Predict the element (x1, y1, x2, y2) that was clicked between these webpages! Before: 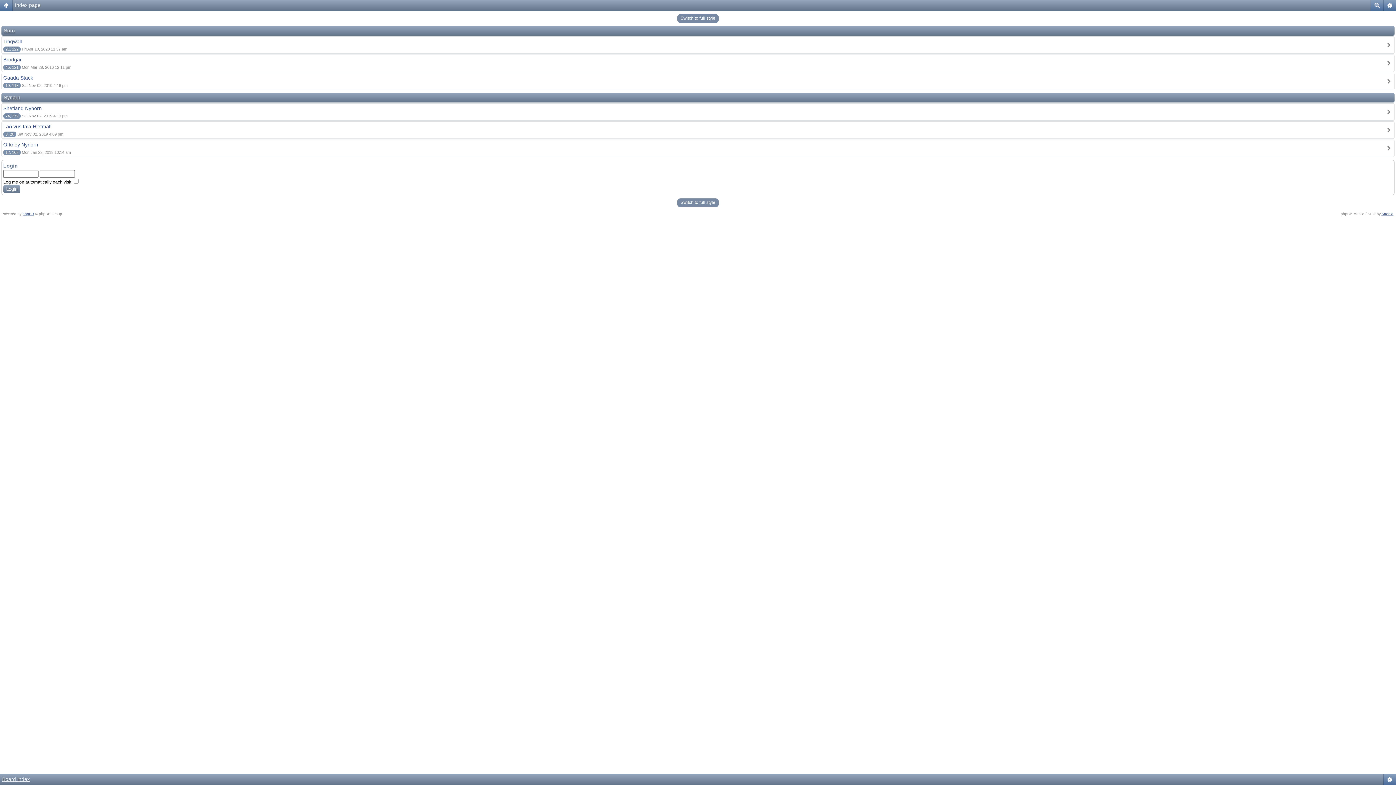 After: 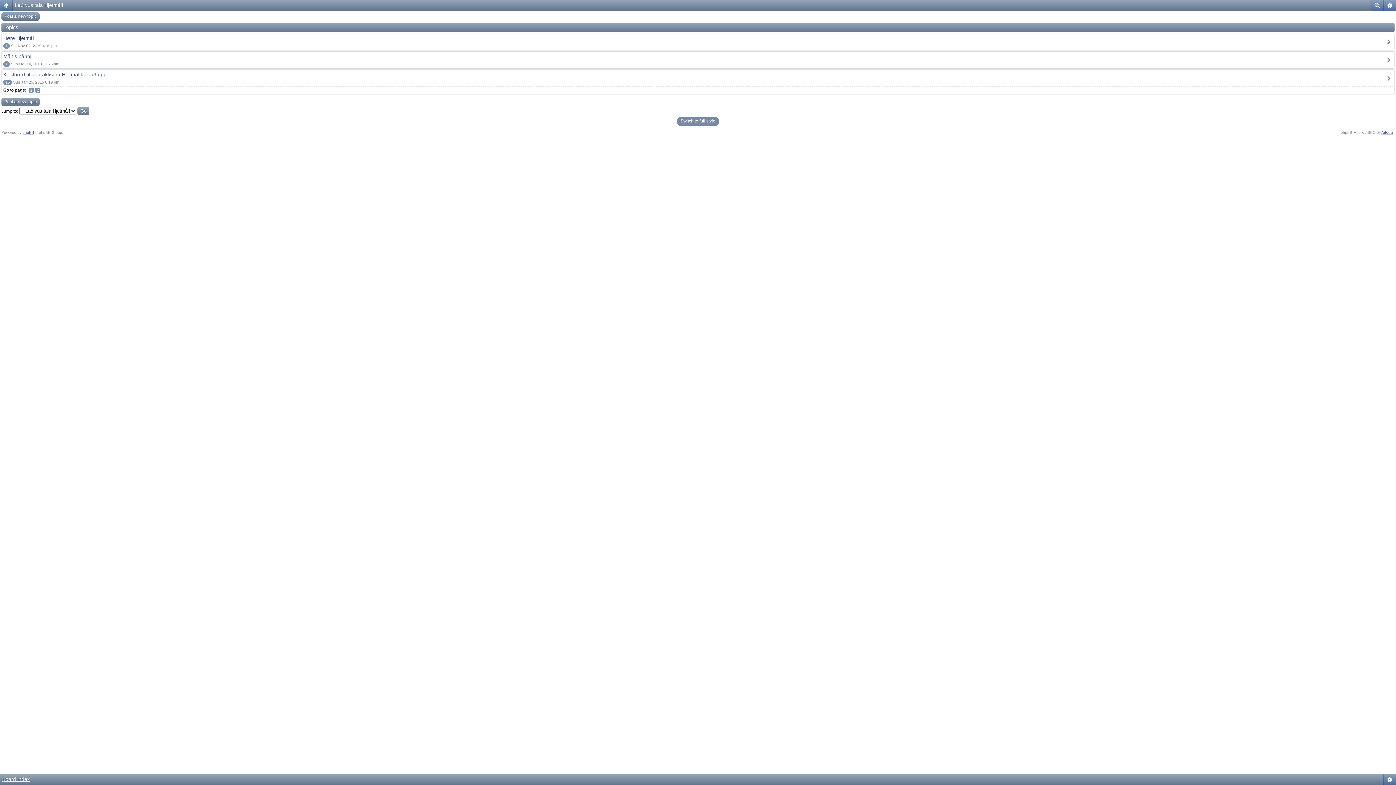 Action: bbox: (3, 123, 51, 129) label: Lað vus tala Hjetmål!